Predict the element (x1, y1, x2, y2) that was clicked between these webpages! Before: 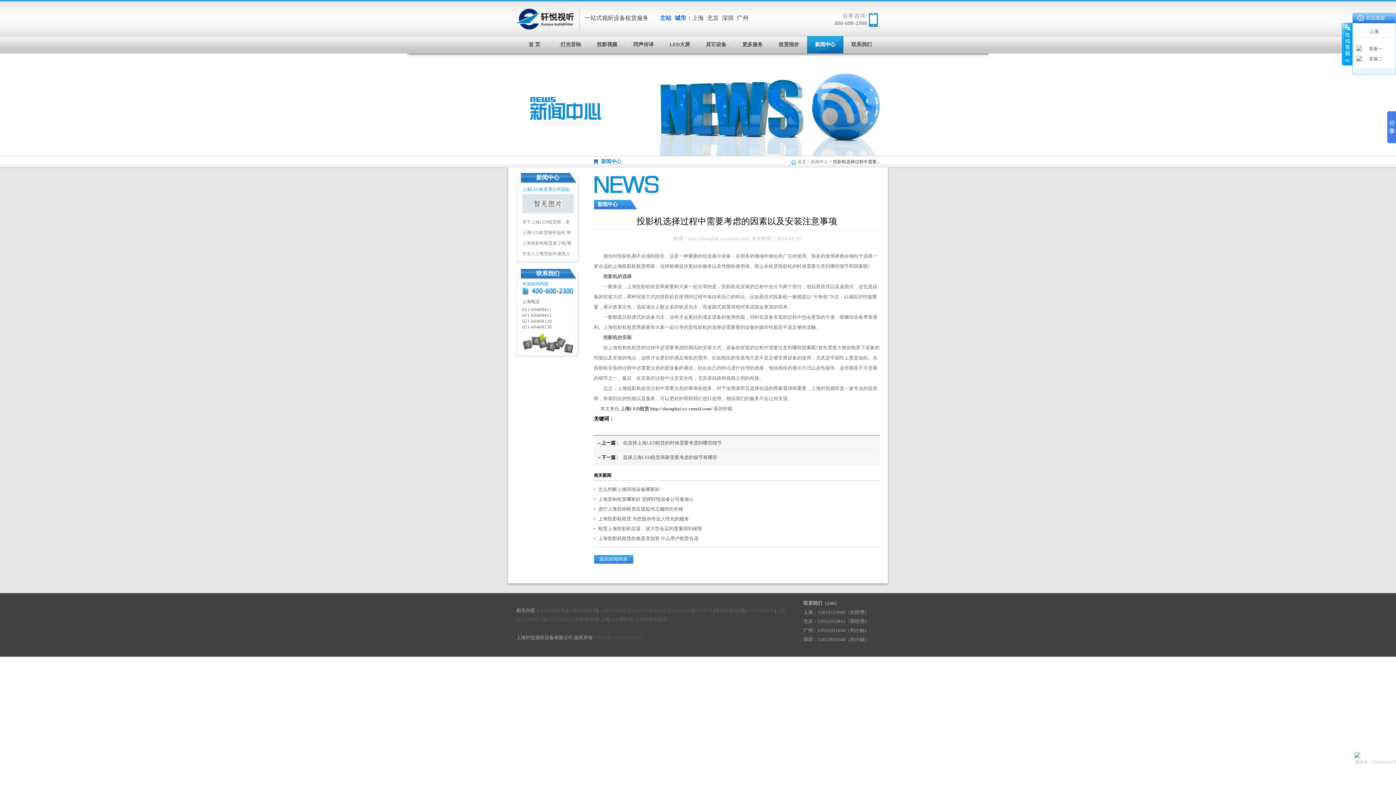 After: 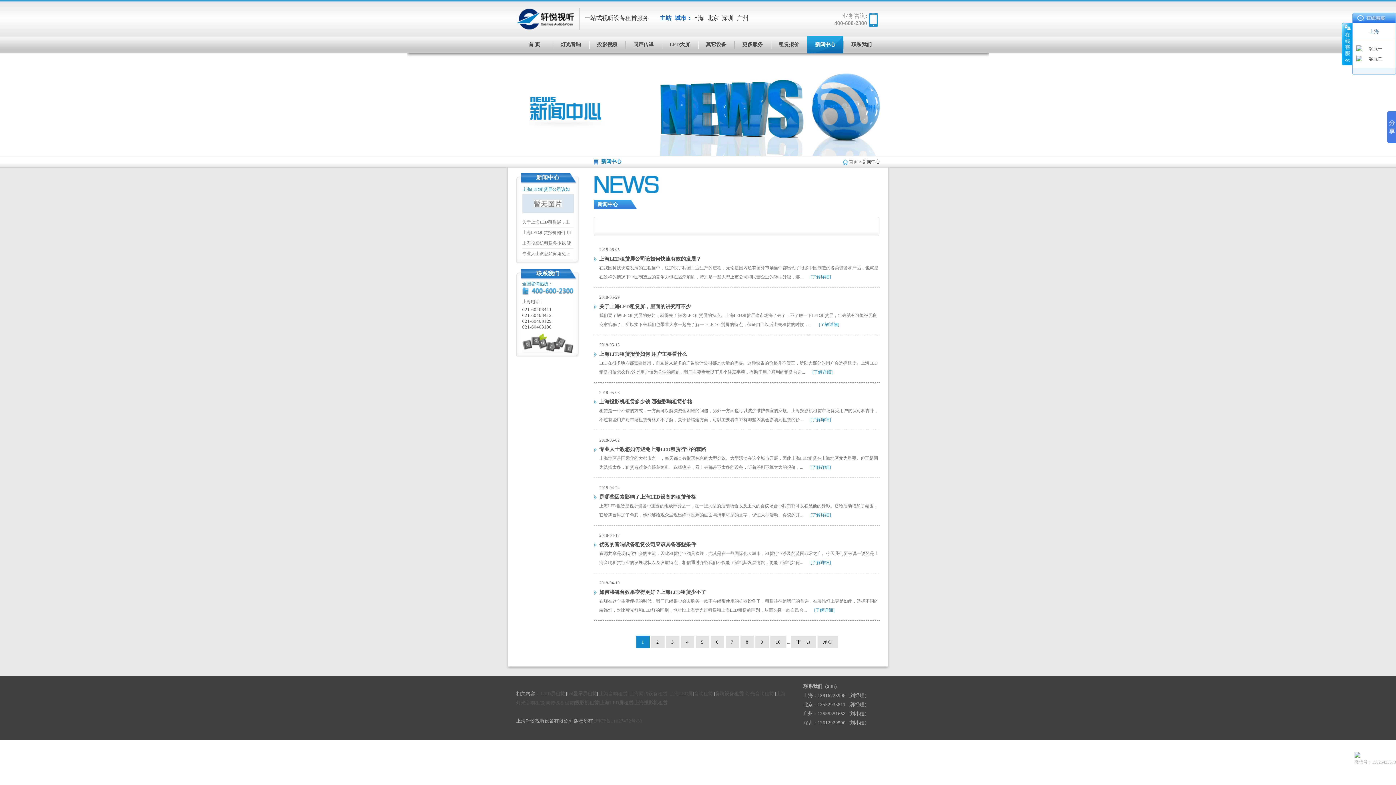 Action: label: 新闻中心 bbox: (811, 159, 828, 164)